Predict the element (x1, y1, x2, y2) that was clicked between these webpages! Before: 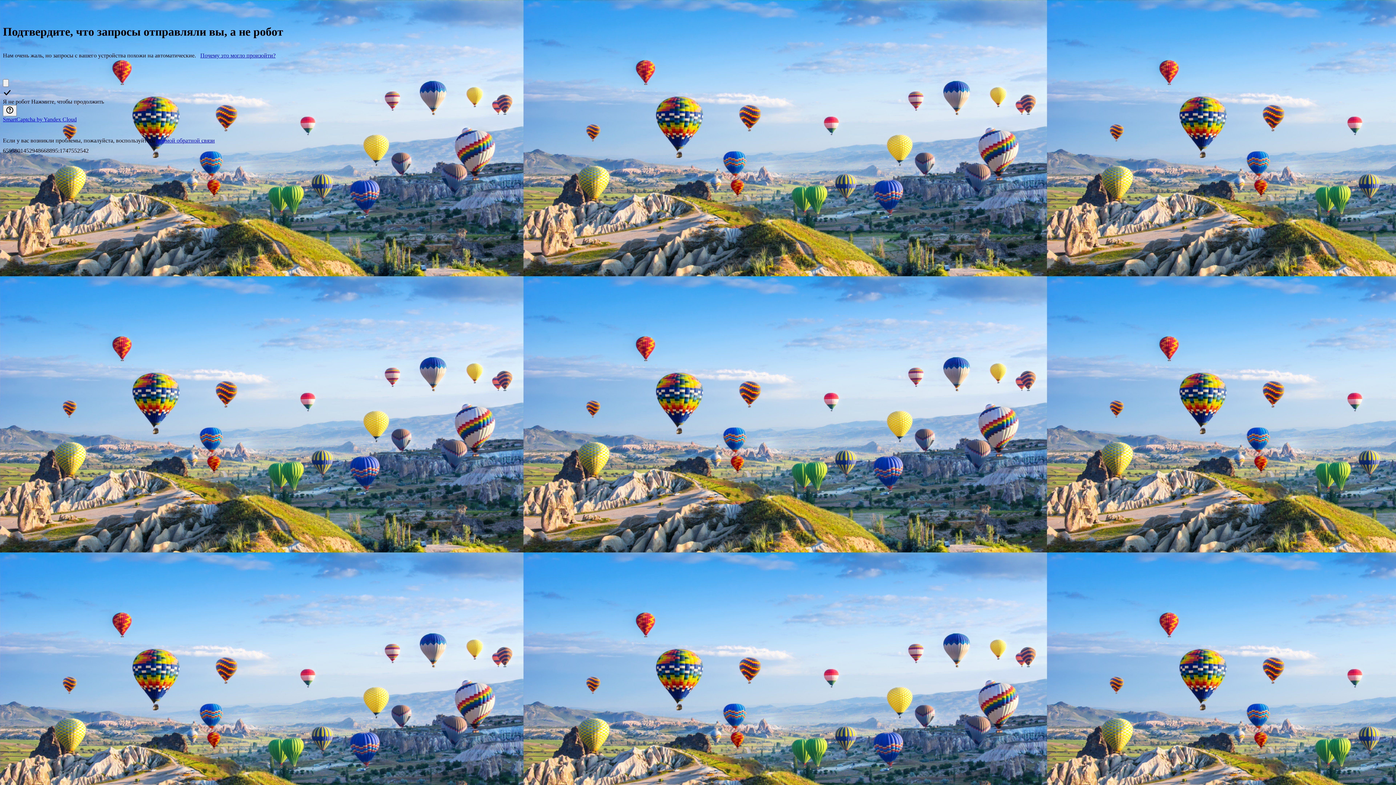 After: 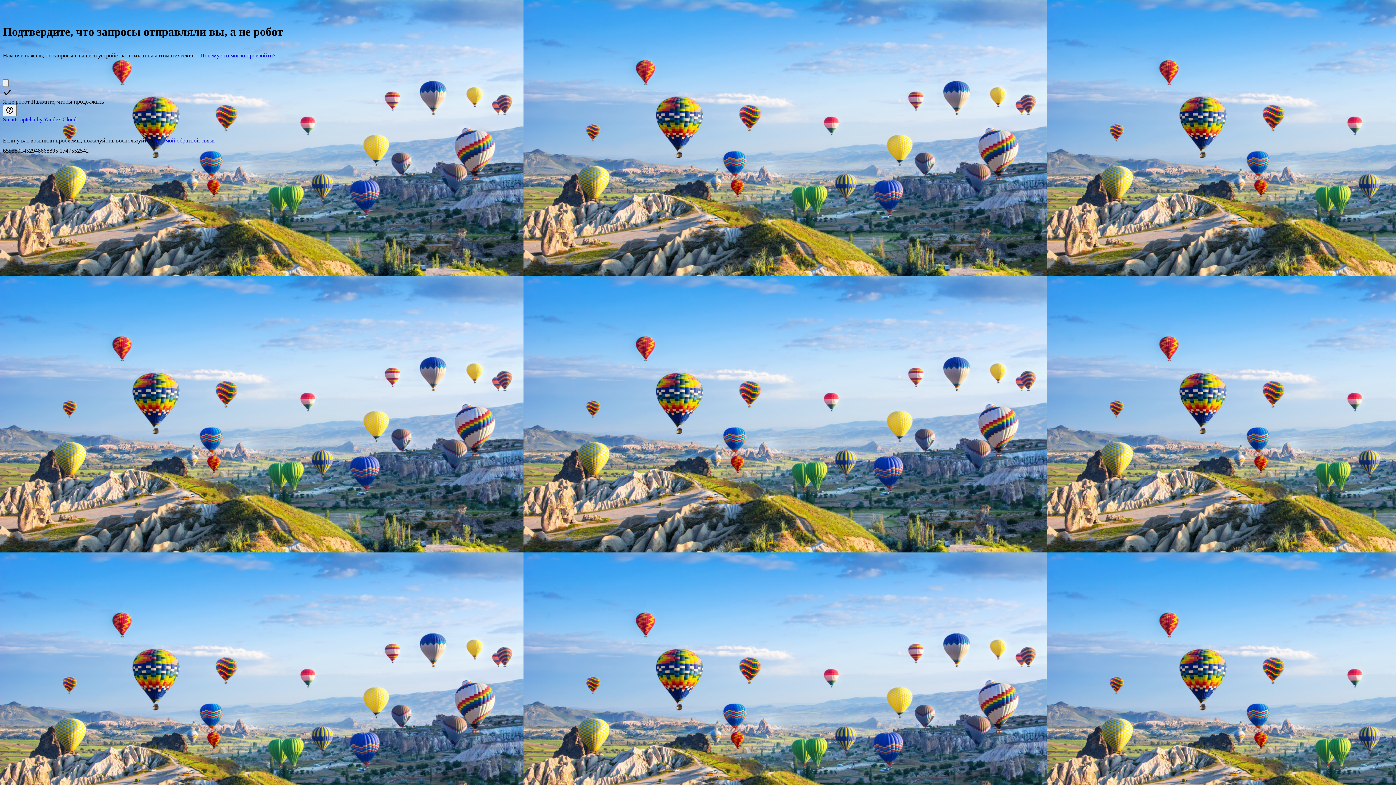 Action: bbox: (2, 116, 76, 122) label: SmartCaptcha by Yandex Cloud